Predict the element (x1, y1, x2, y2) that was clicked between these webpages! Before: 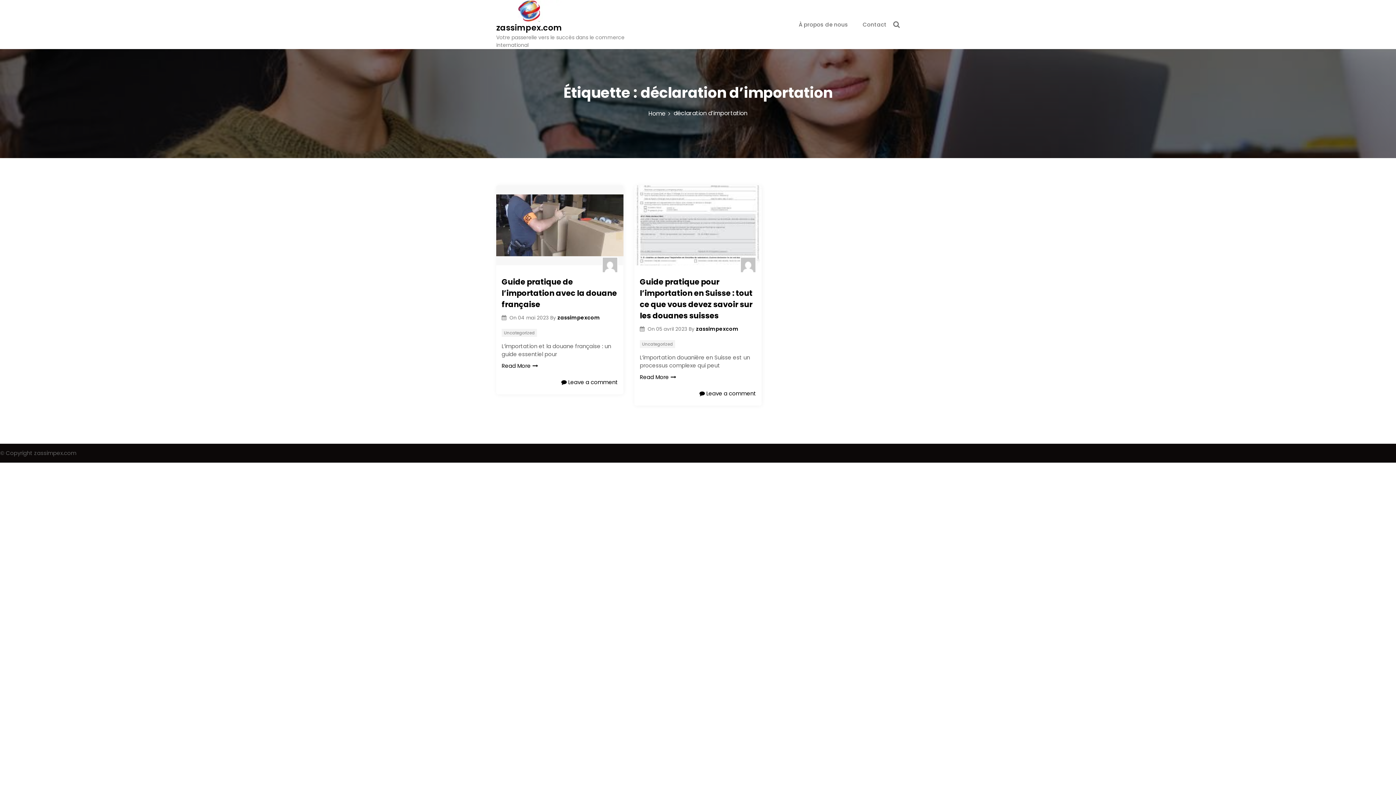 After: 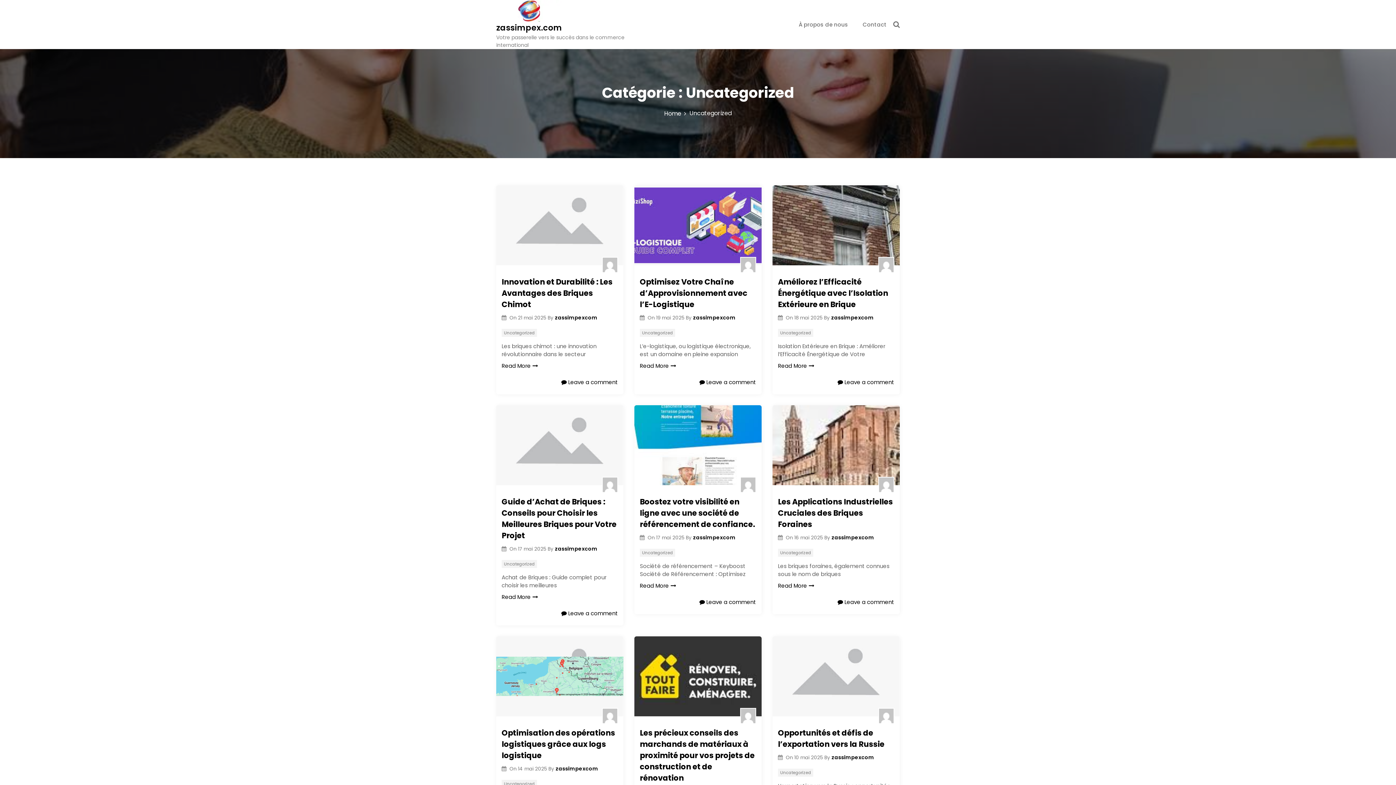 Action: label: Uncategorized bbox: (501, 329, 537, 337)